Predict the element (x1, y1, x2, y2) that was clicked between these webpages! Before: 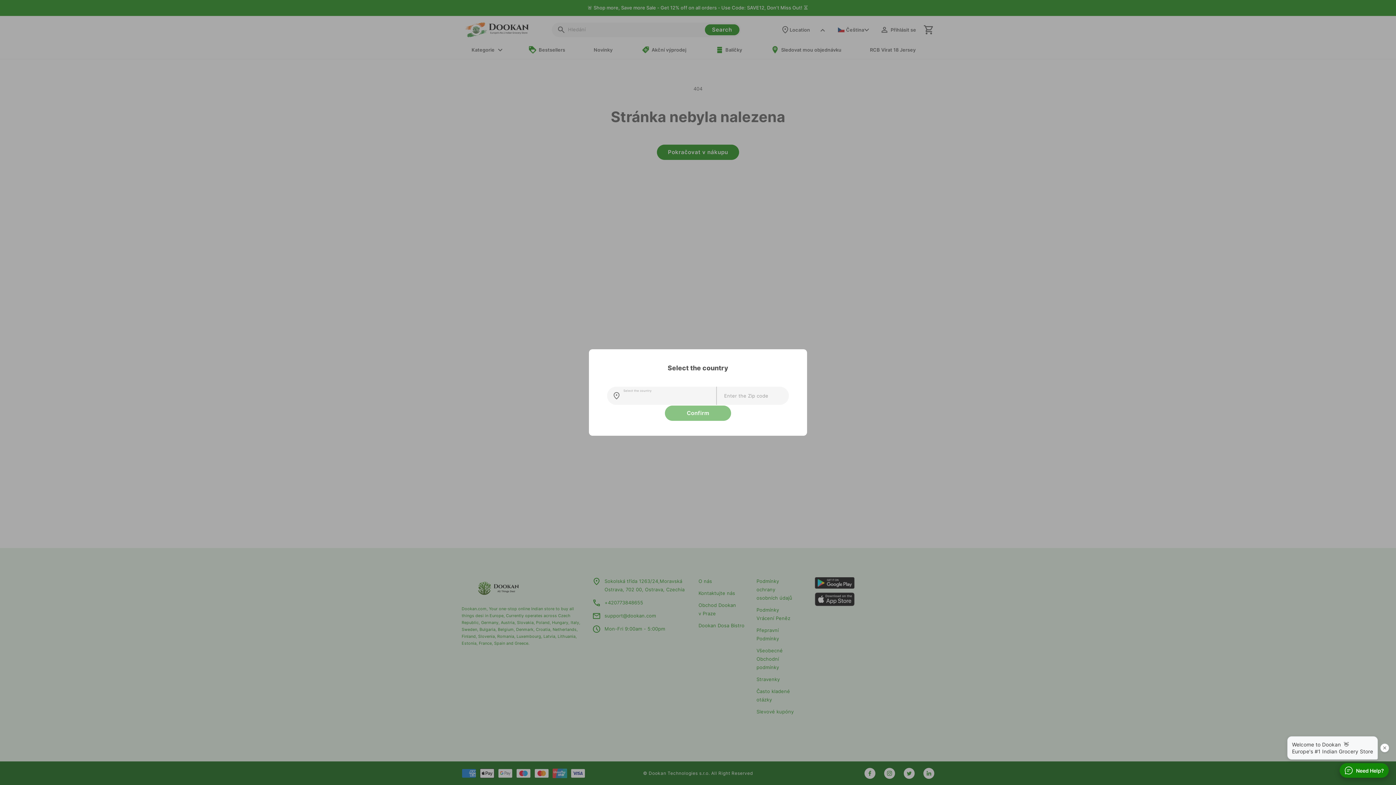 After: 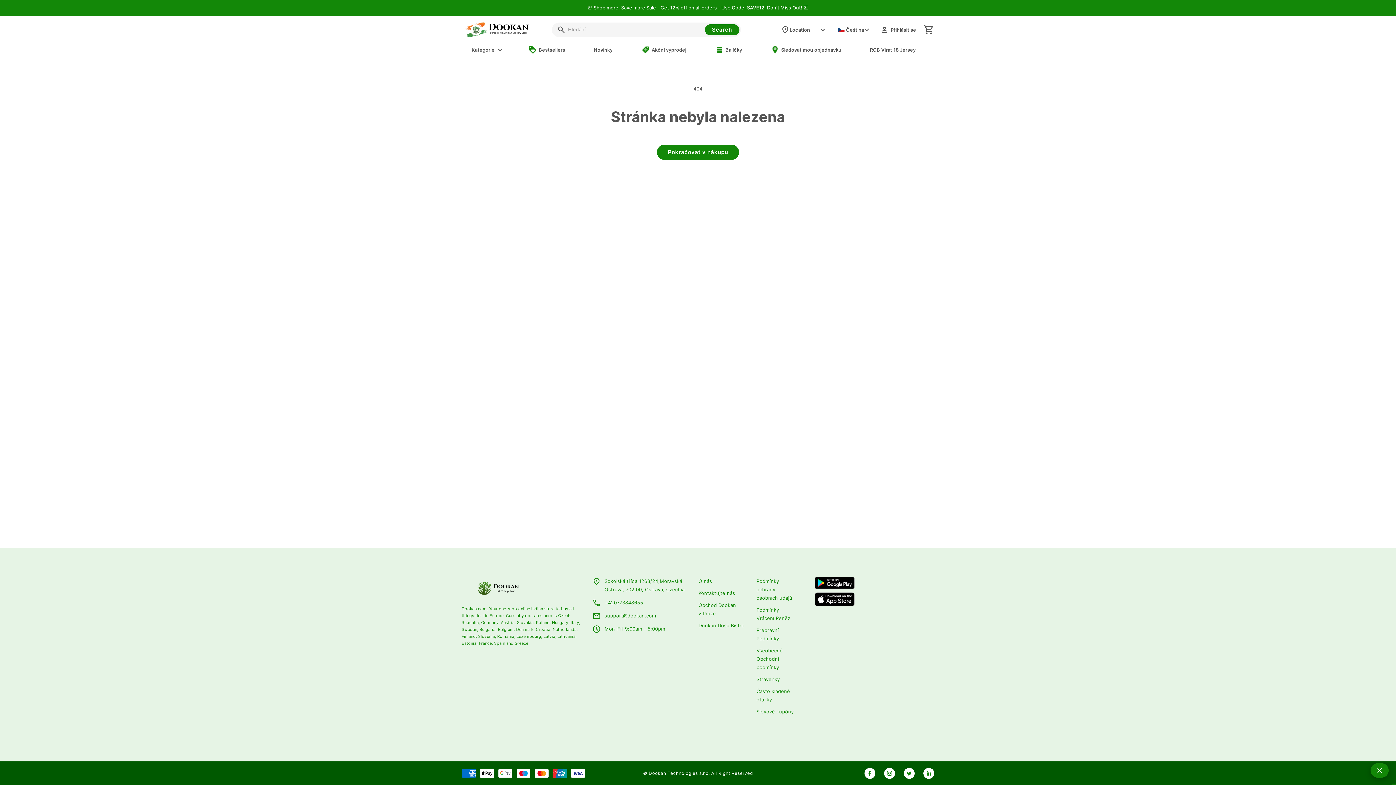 Action: label: Need Help? bbox: (1340, 763, 1389, 778)